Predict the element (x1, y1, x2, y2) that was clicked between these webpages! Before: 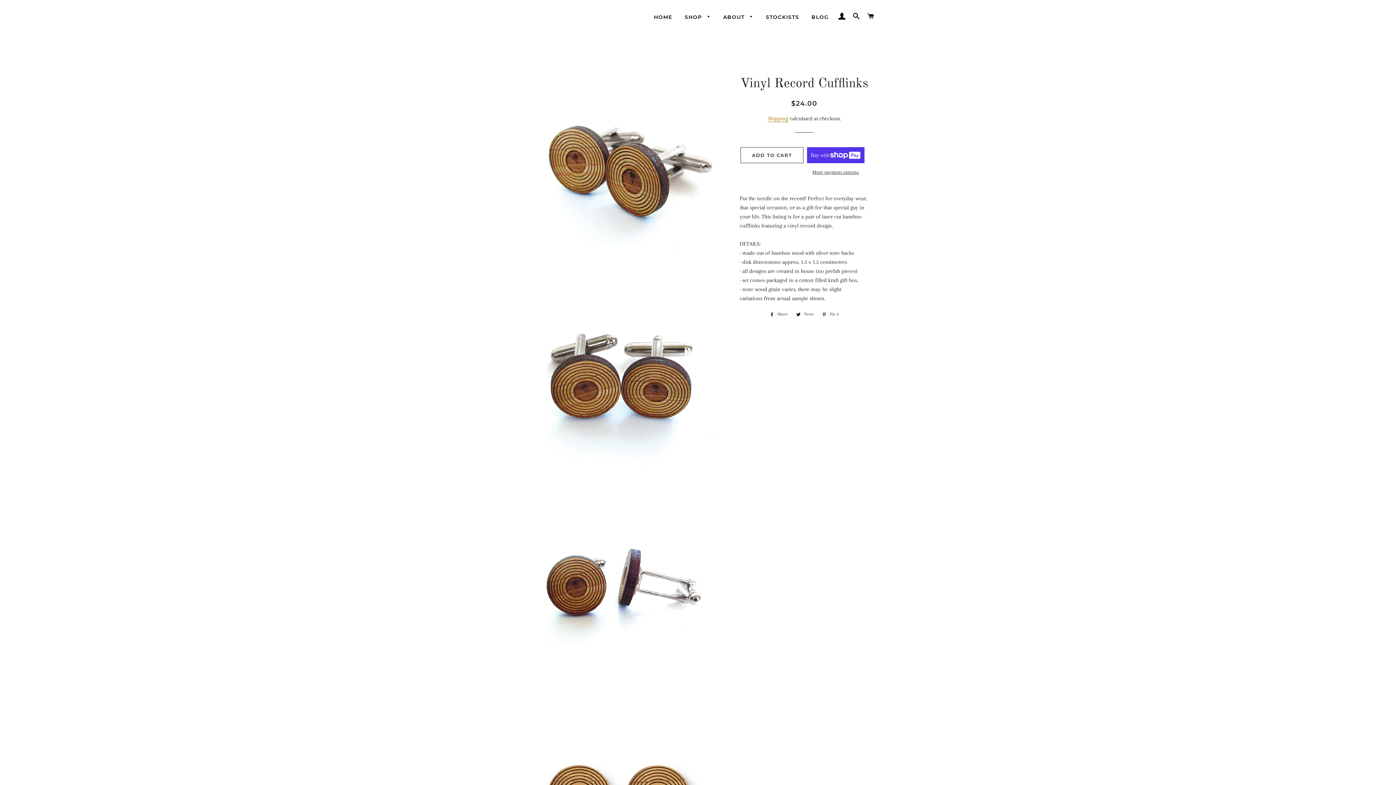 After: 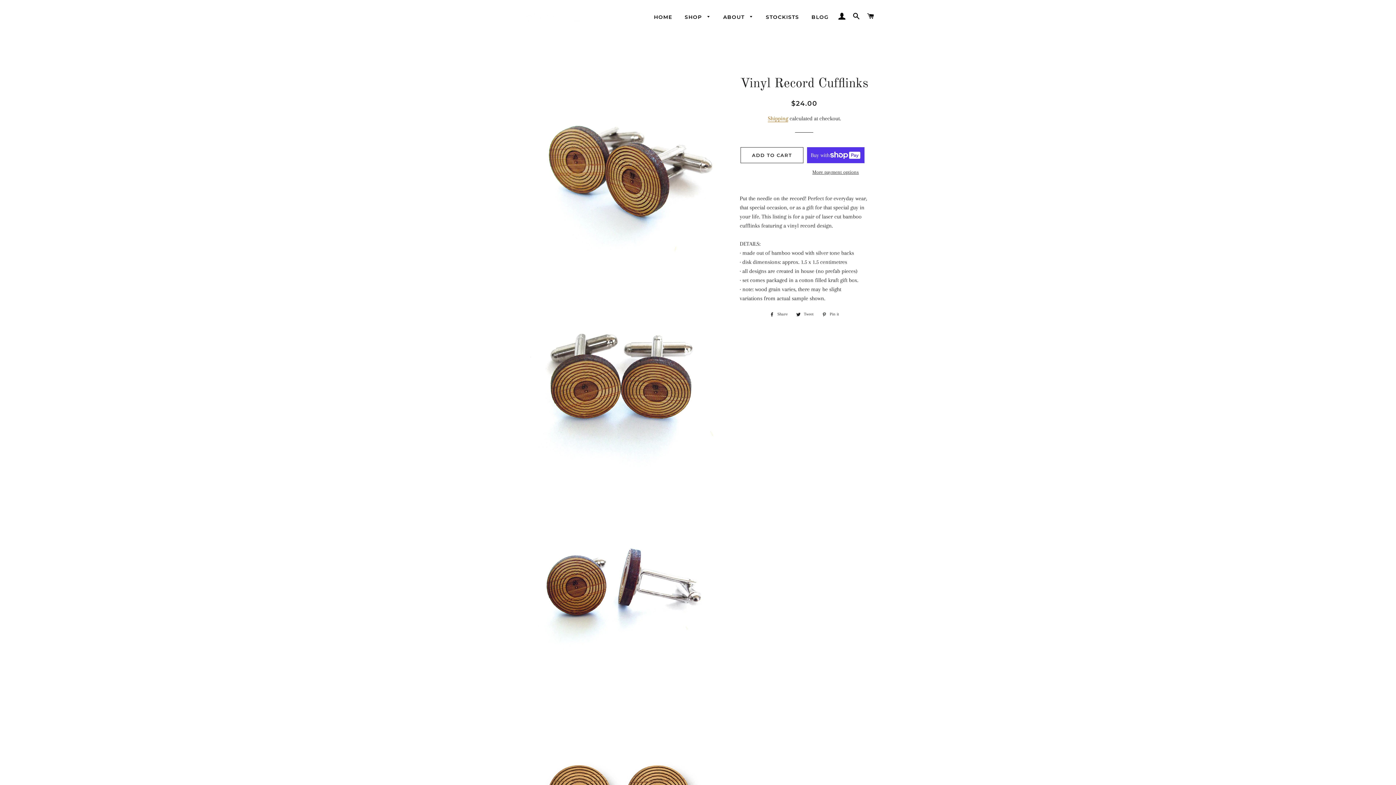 Action: bbox: (766, 310, 791, 318) label:  Share
Share on Facebook